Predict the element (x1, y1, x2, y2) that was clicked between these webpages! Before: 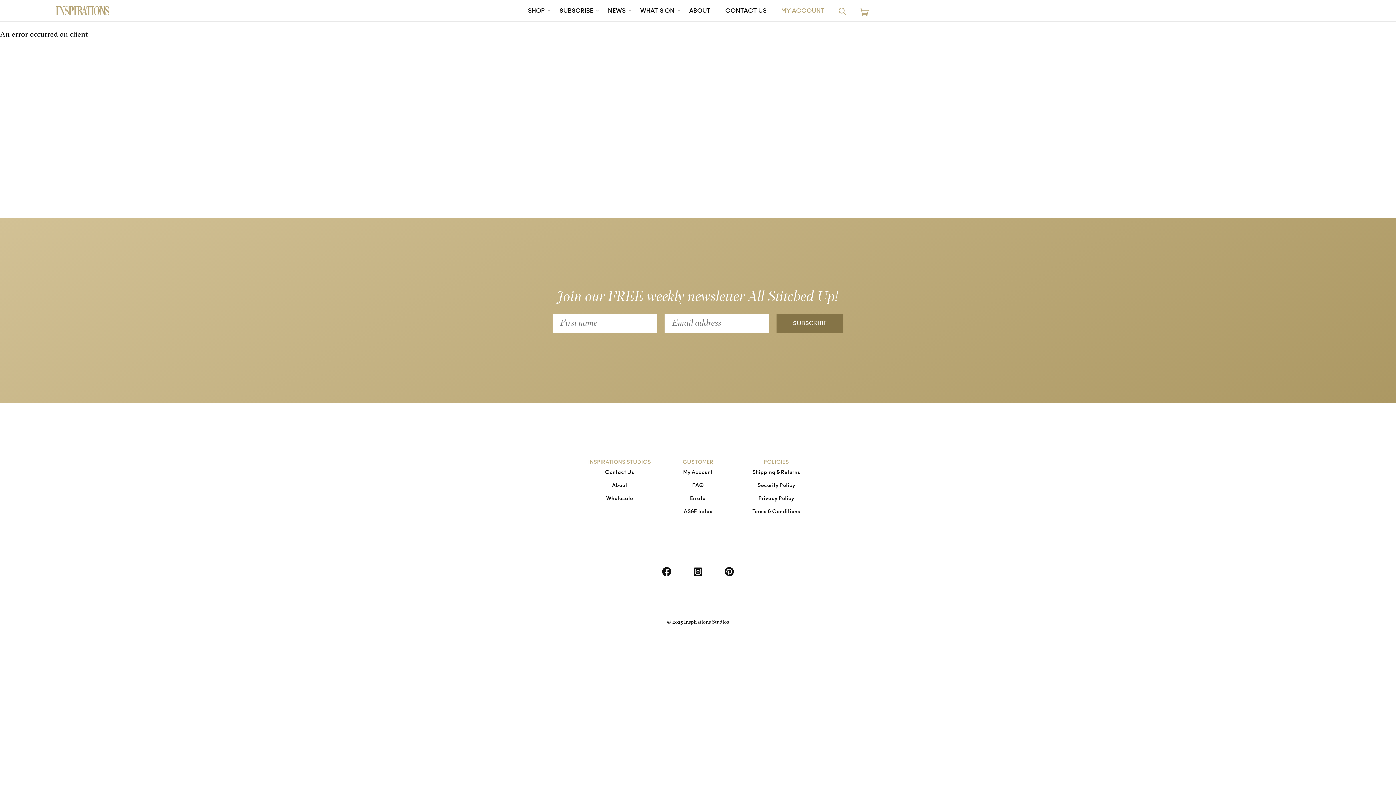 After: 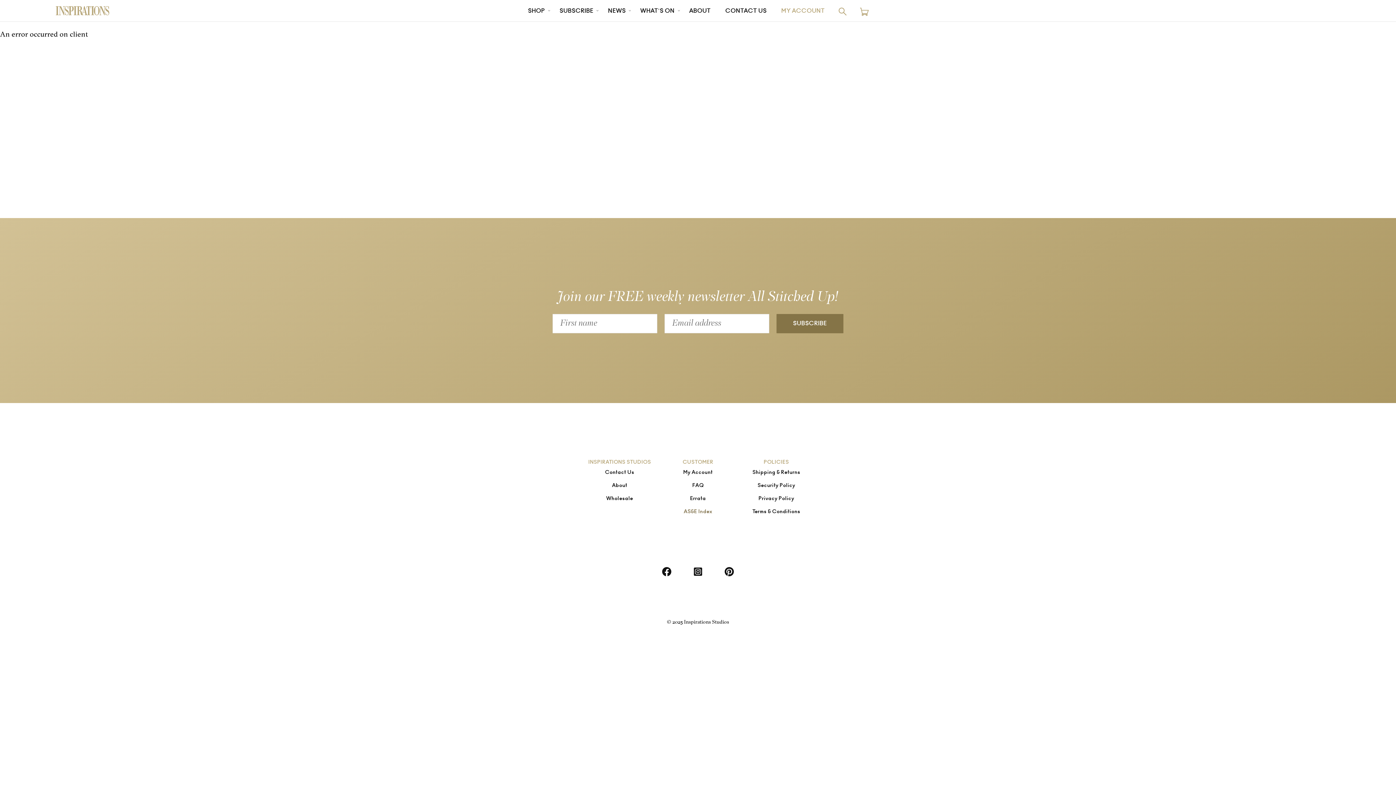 Action: bbox: (683, 508, 712, 514) label: AS&E Index